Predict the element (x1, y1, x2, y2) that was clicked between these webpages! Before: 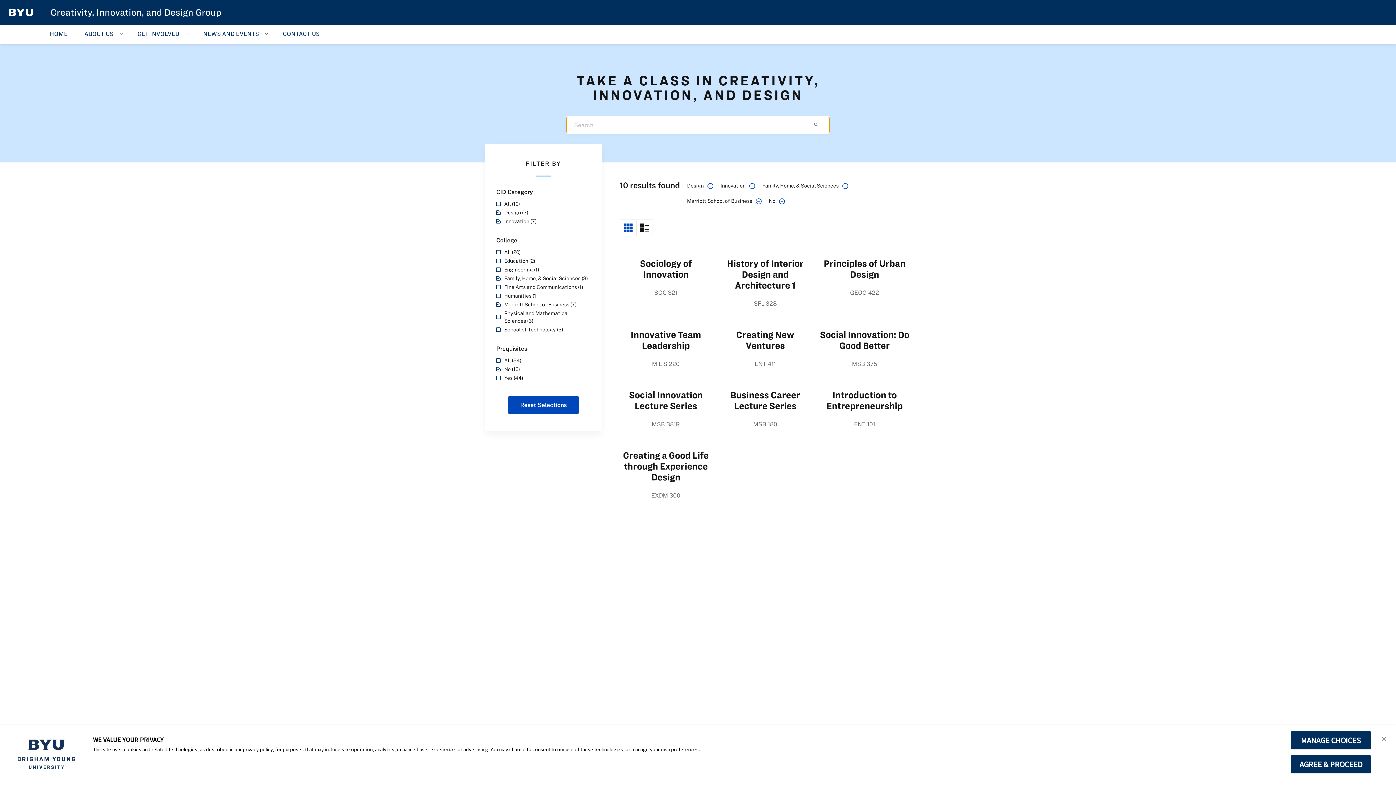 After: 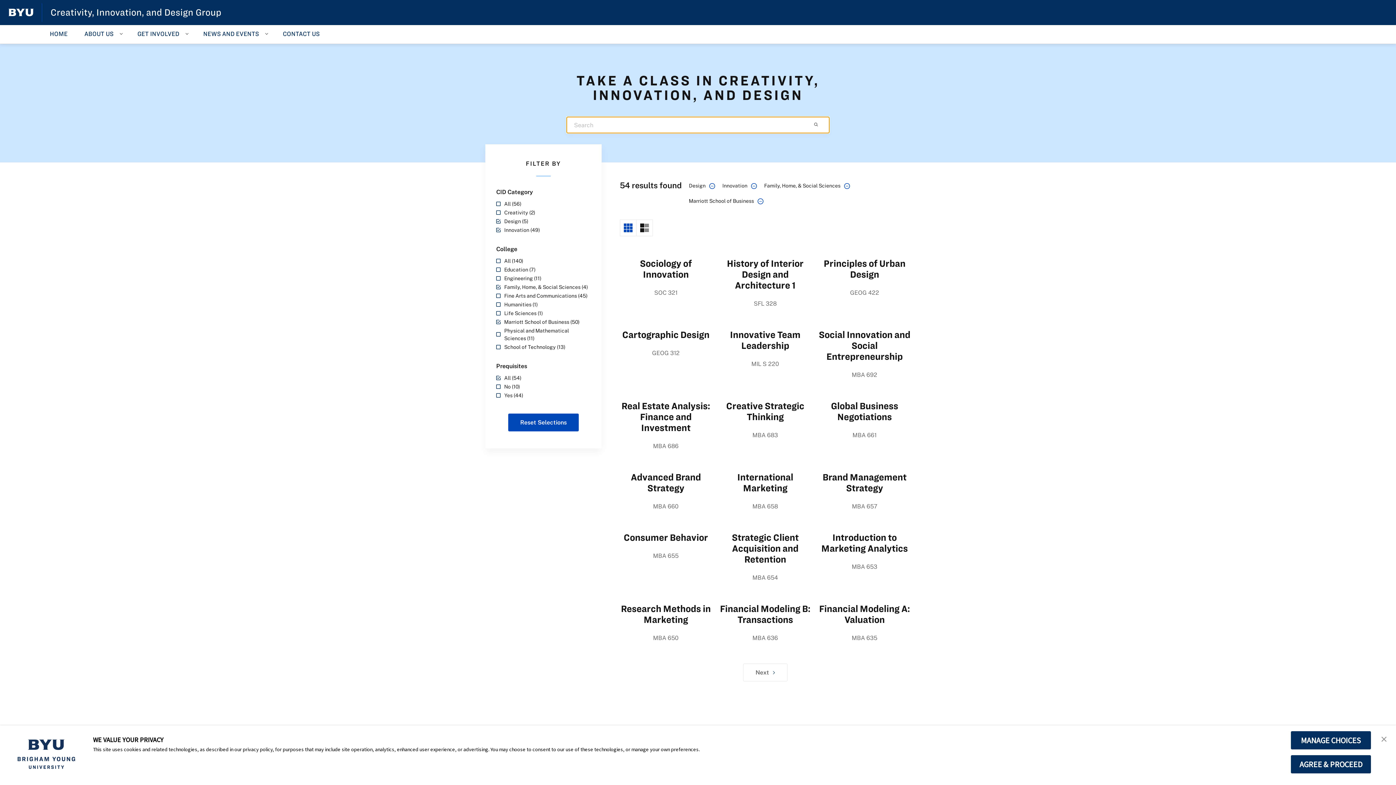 Action: bbox: (775, 197, 785, 205)